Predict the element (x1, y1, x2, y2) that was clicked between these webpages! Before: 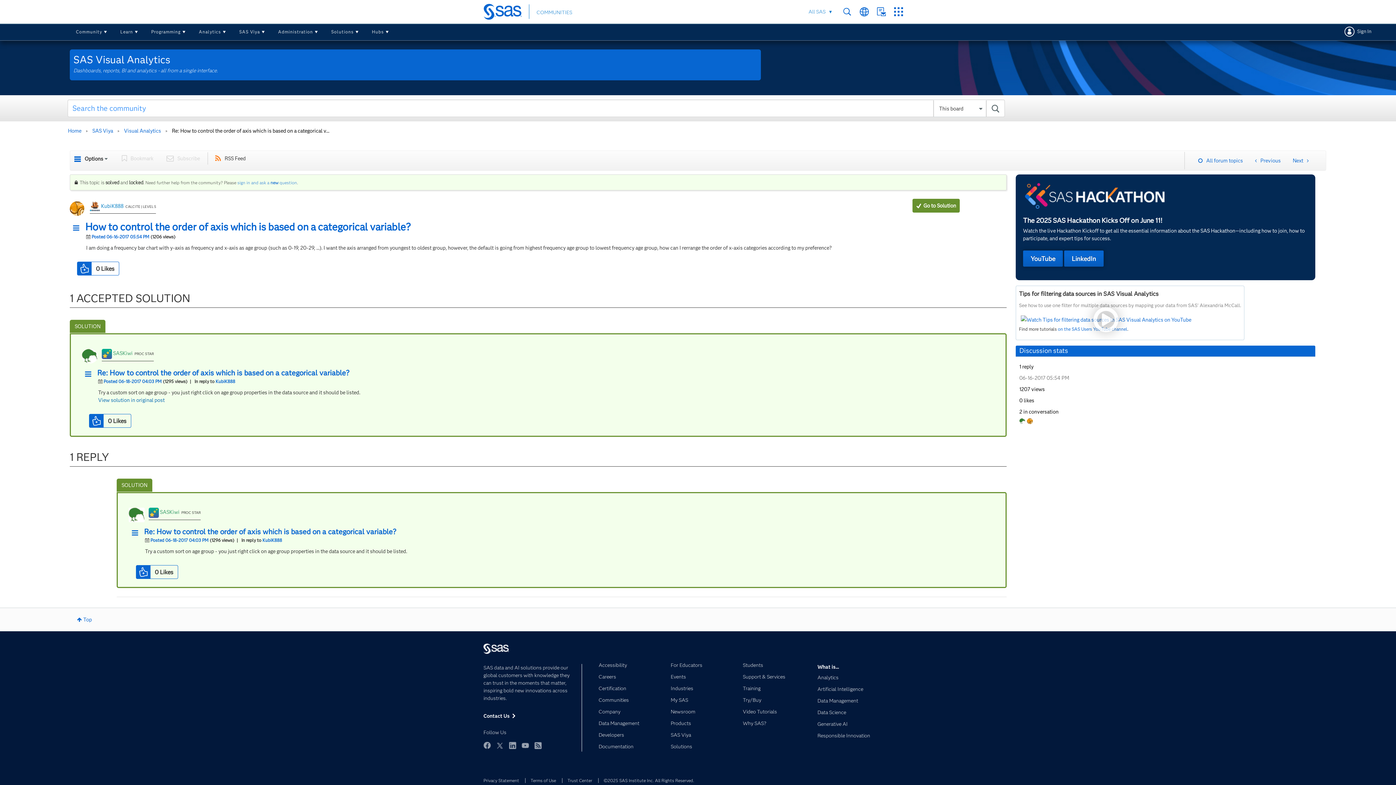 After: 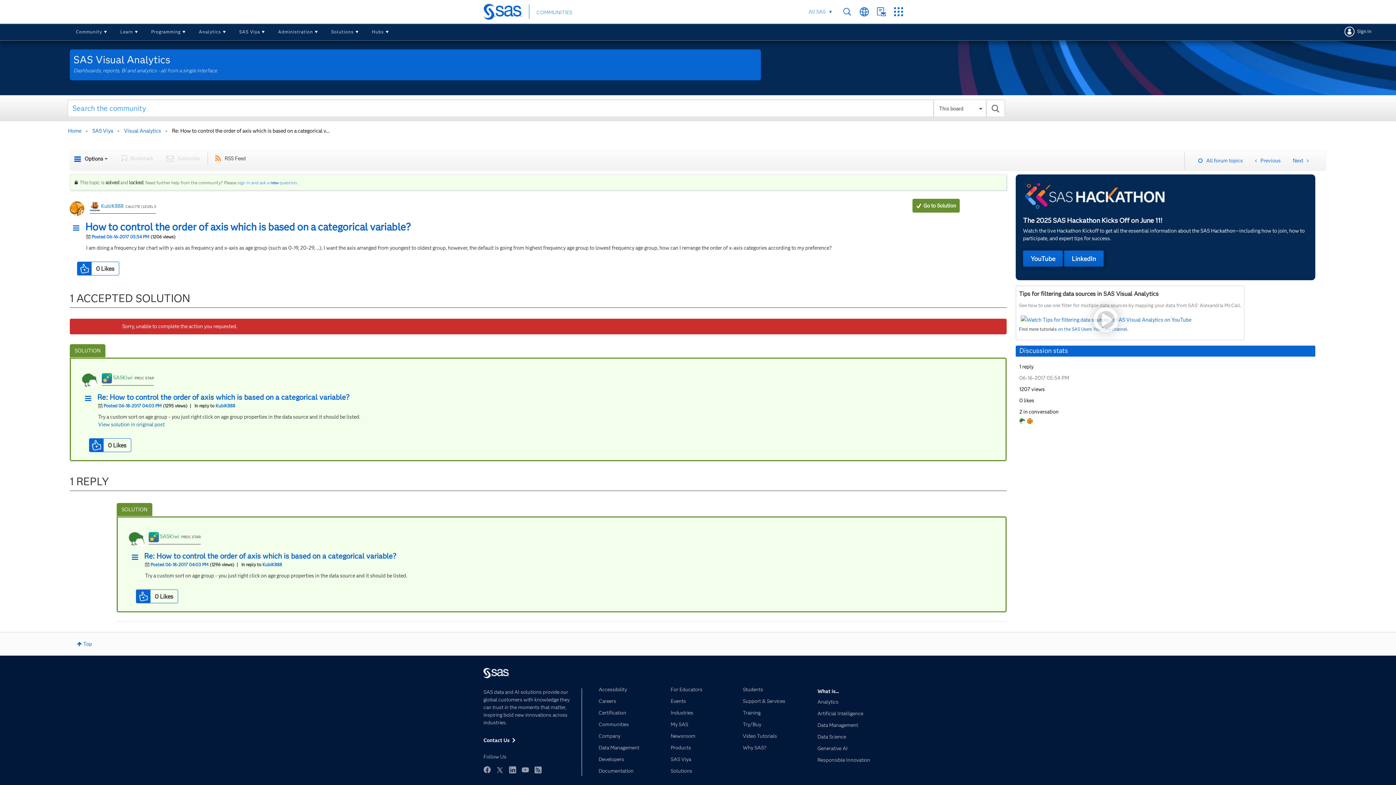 Action: label: Click here to give likes to this post. bbox: (89, 414, 103, 427)